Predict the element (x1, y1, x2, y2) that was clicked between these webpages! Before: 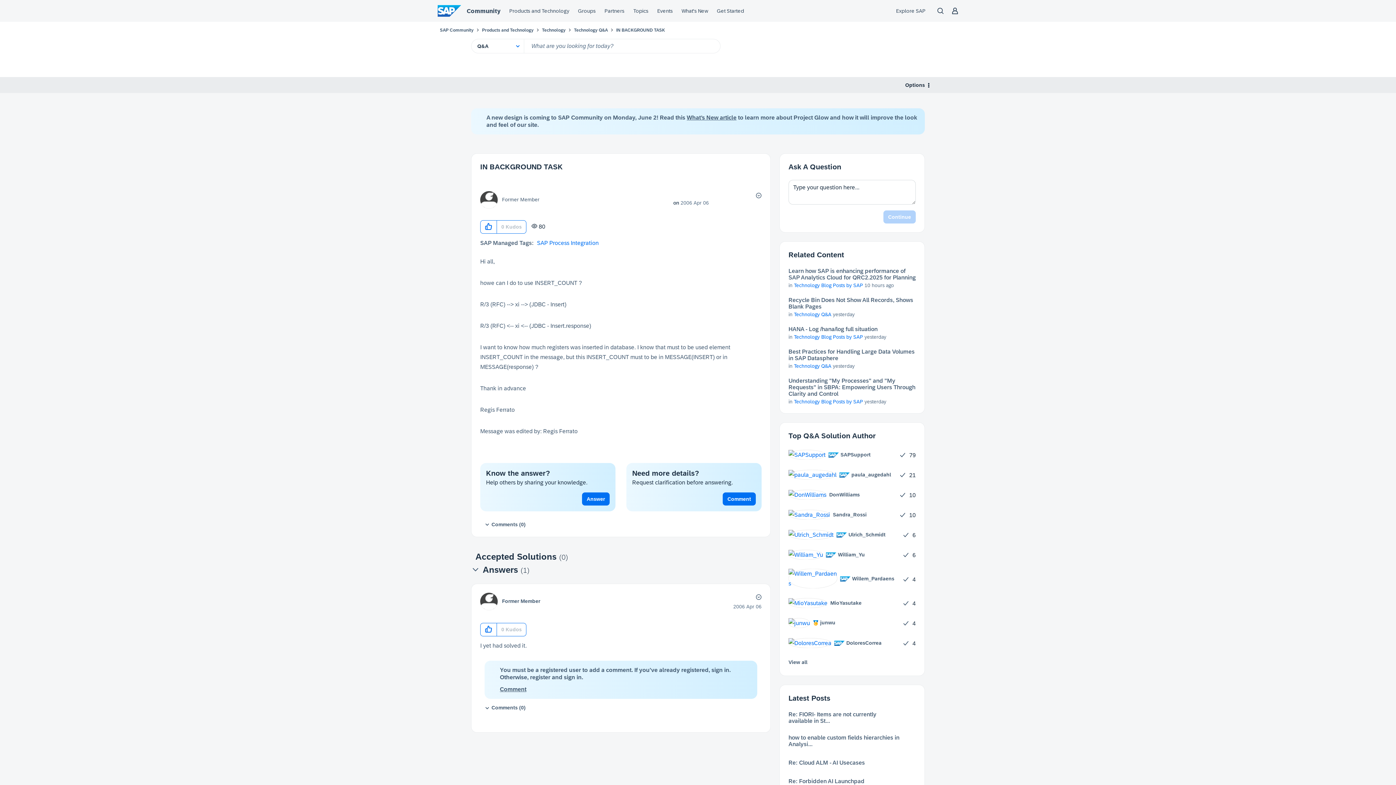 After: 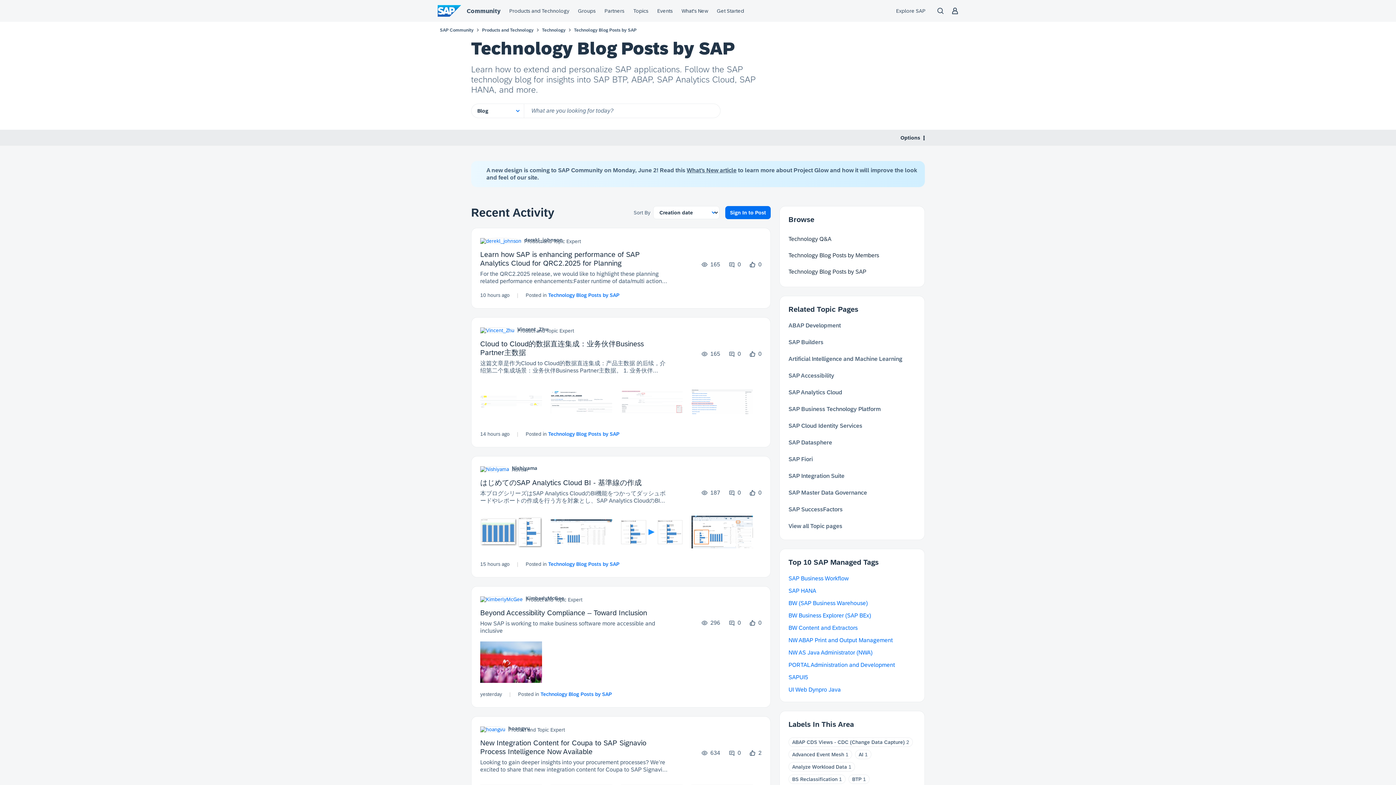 Action: label: Technology Blog Posts by SAP bbox: (794, 334, 863, 340)